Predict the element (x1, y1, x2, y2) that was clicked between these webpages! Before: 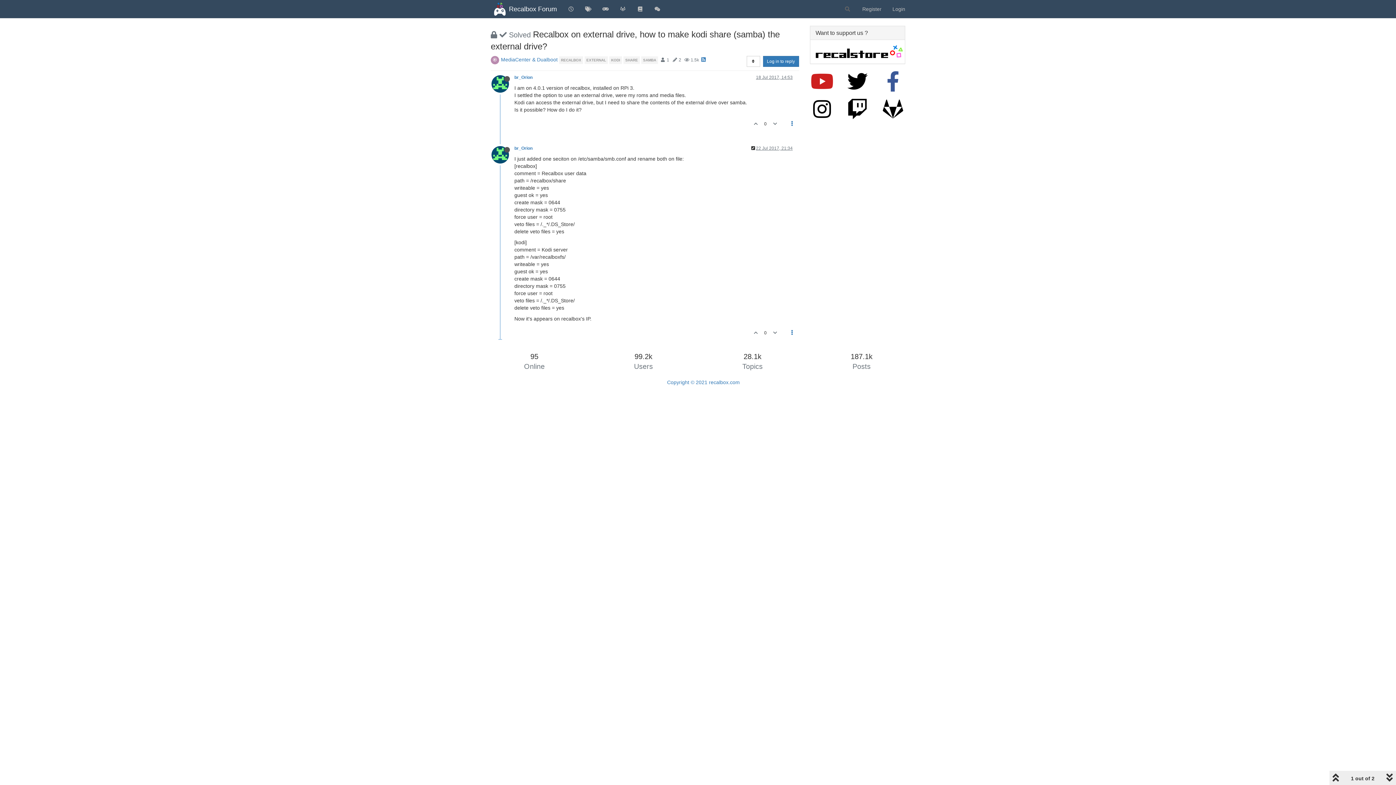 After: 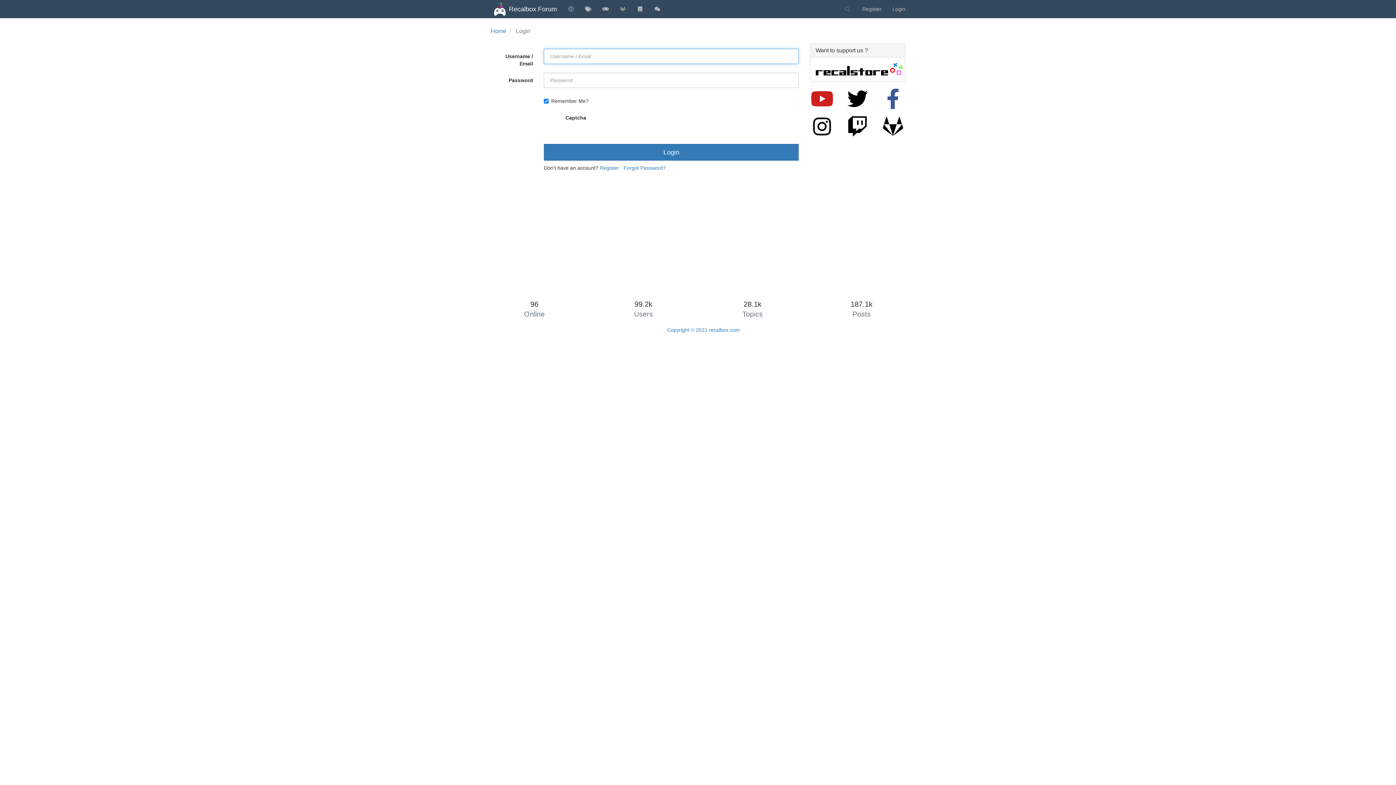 Action: bbox: (769, 117, 780, 130)